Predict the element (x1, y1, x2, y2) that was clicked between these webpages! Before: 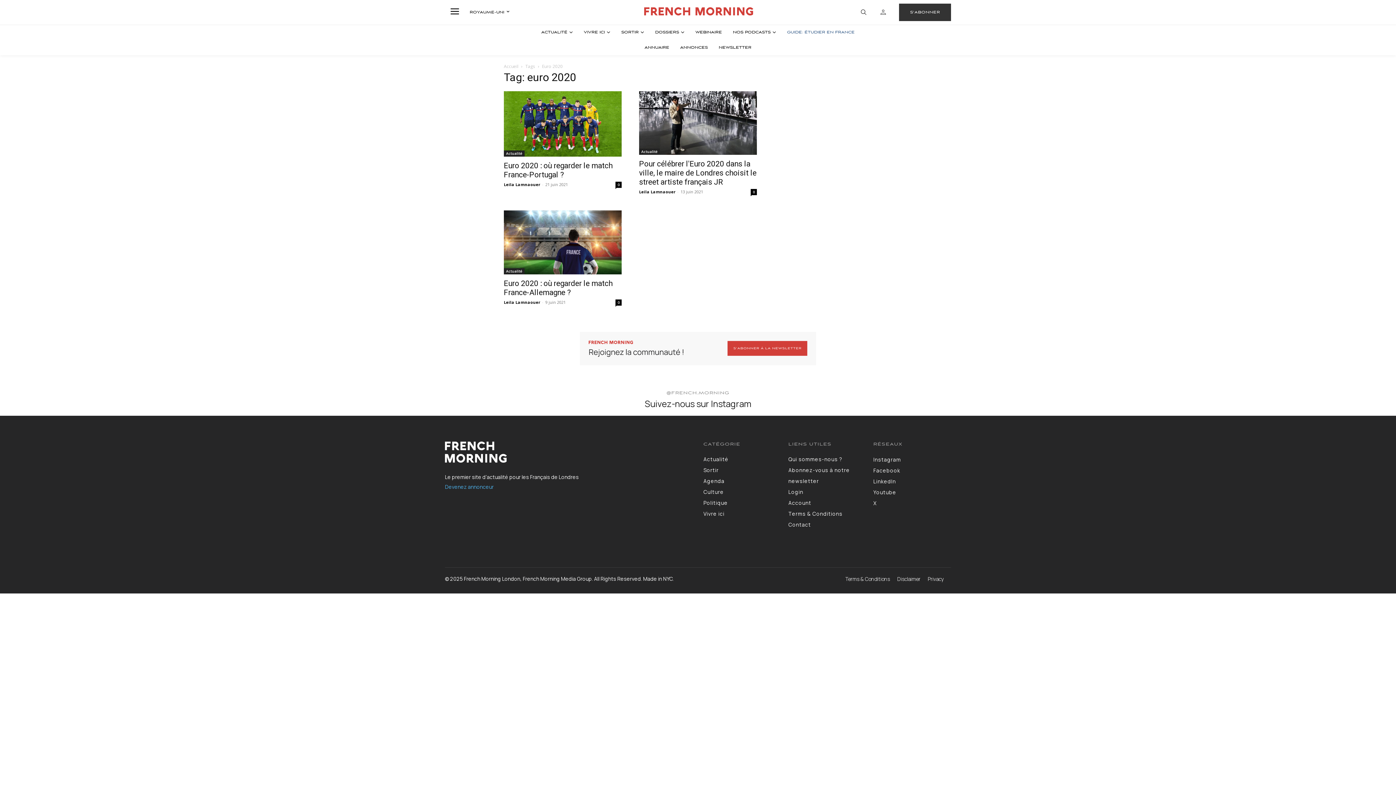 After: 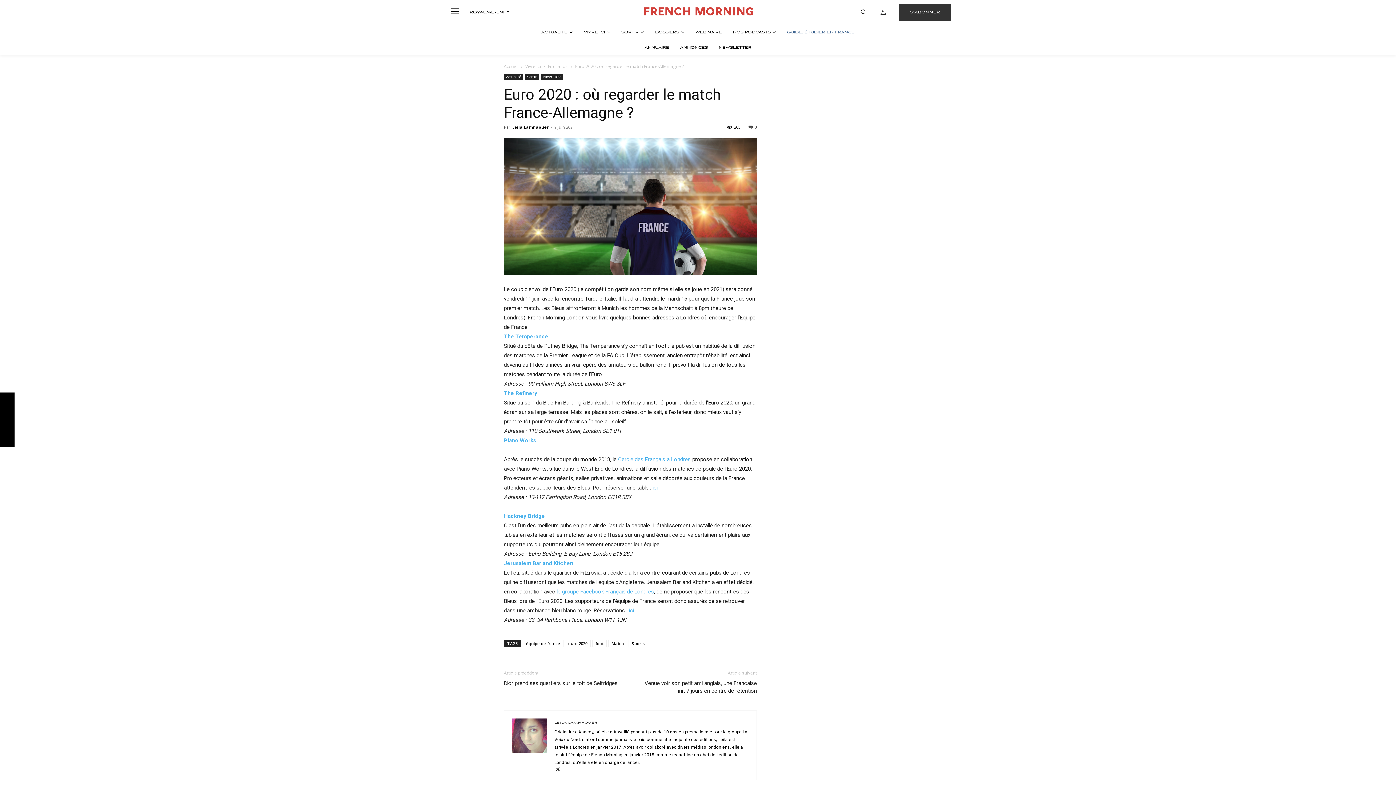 Action: bbox: (504, 210, 621, 274)